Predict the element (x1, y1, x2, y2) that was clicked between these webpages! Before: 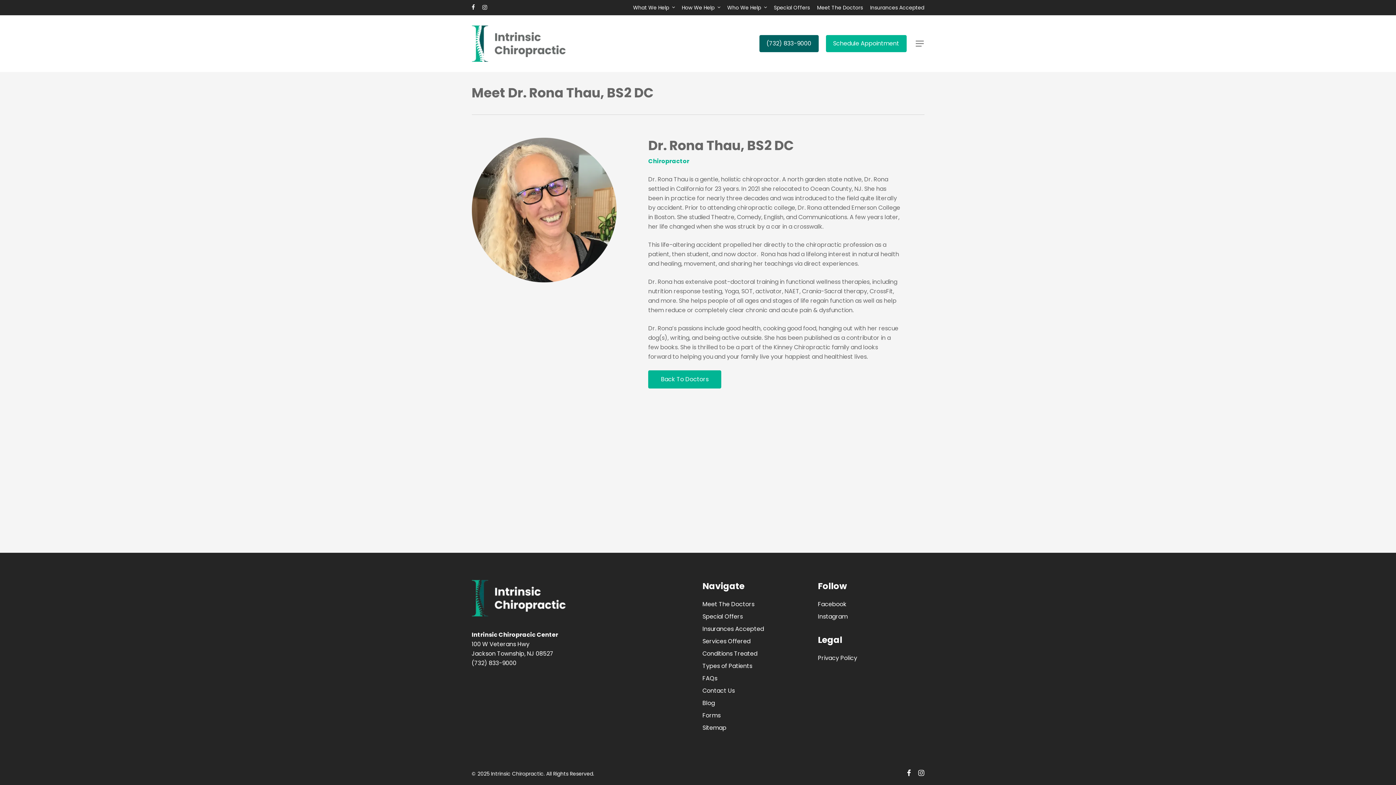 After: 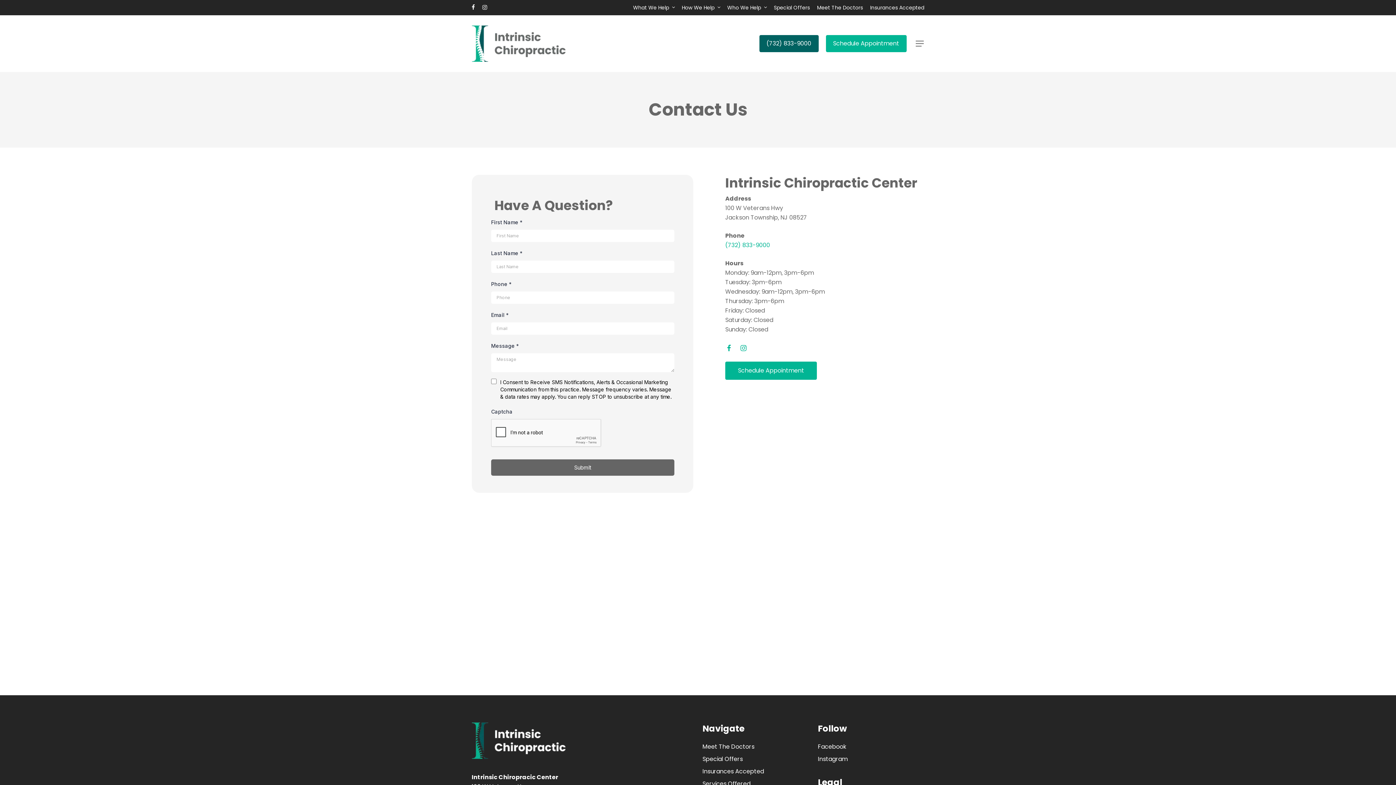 Action: bbox: (702, 686, 809, 696) label: Contact Us